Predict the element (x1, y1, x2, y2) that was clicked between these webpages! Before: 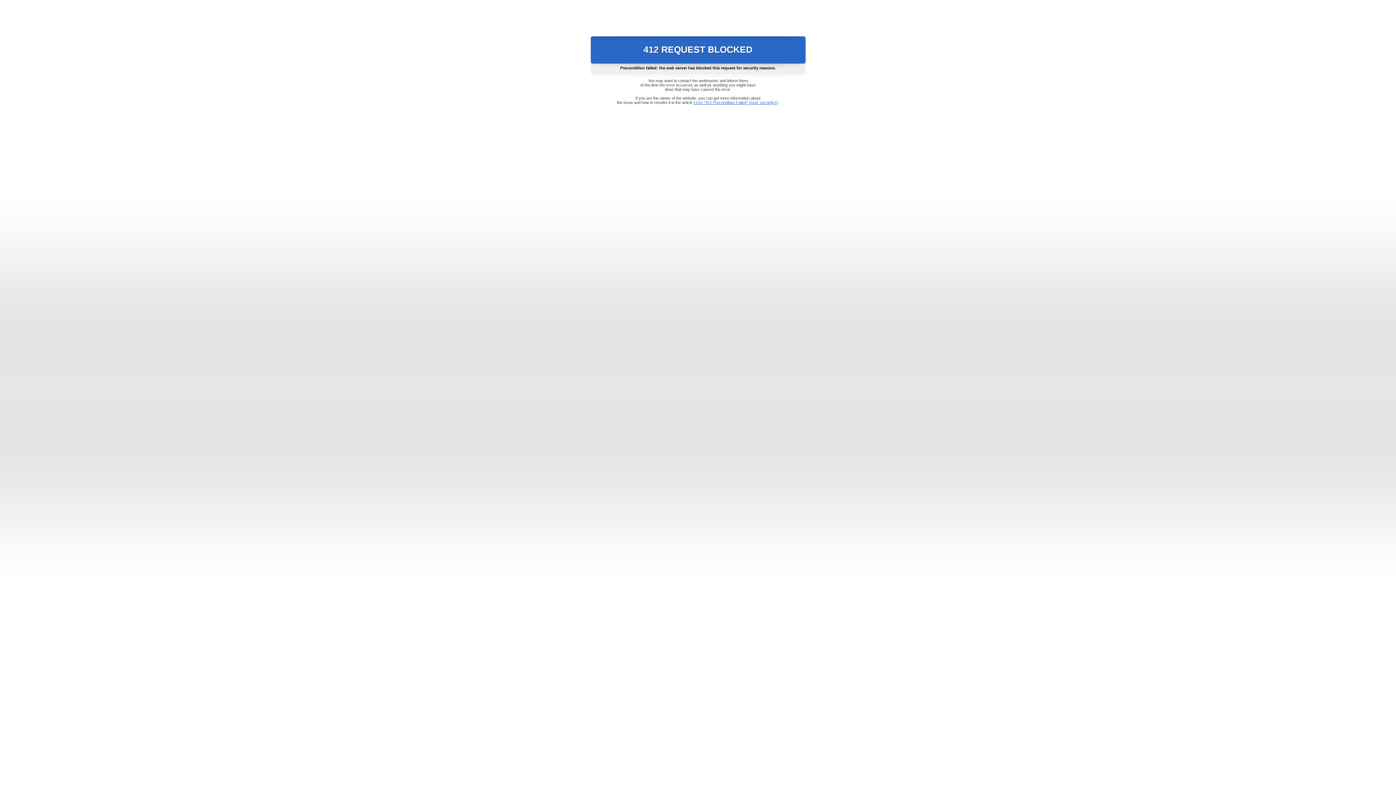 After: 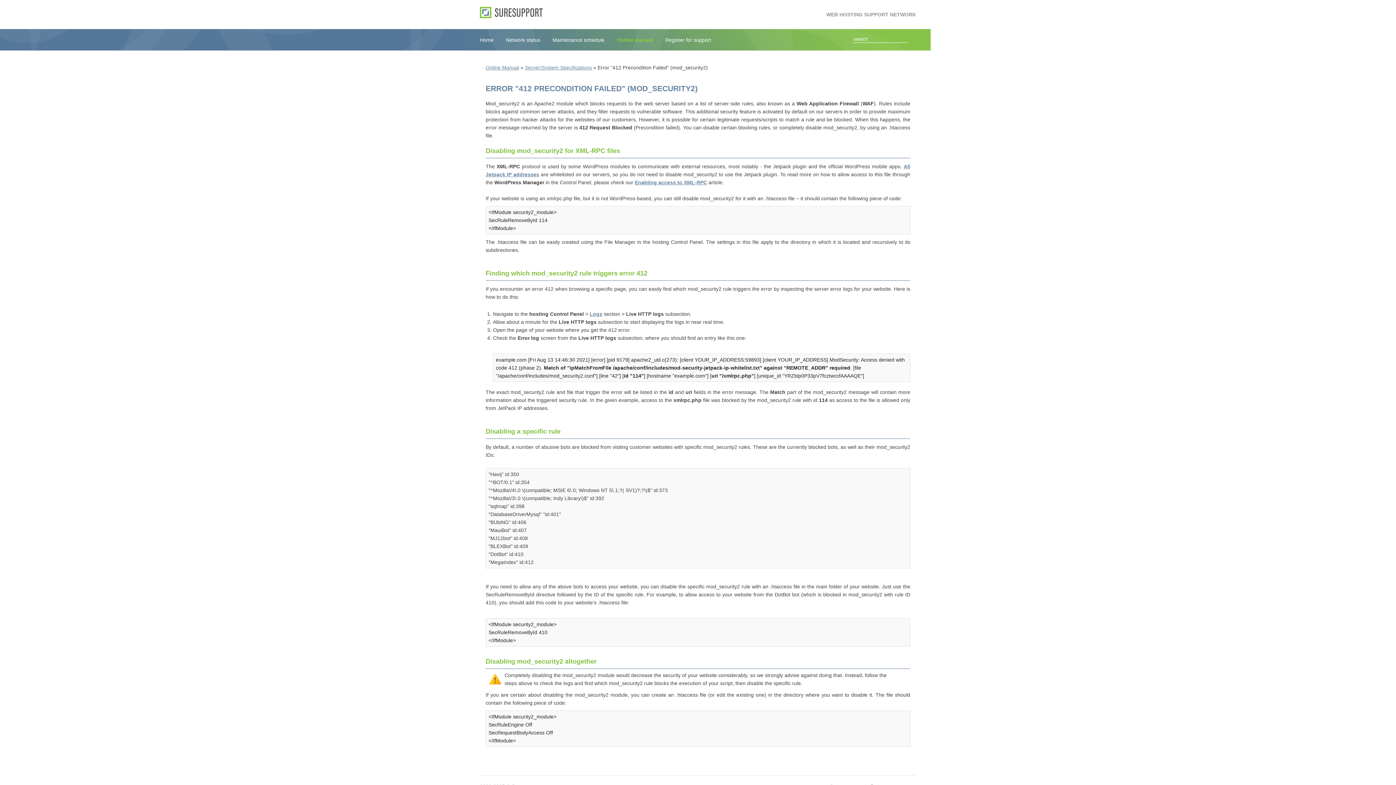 Action: bbox: (693, 100, 778, 104) label: Error "412 Precondition Failed" (mod_security2)